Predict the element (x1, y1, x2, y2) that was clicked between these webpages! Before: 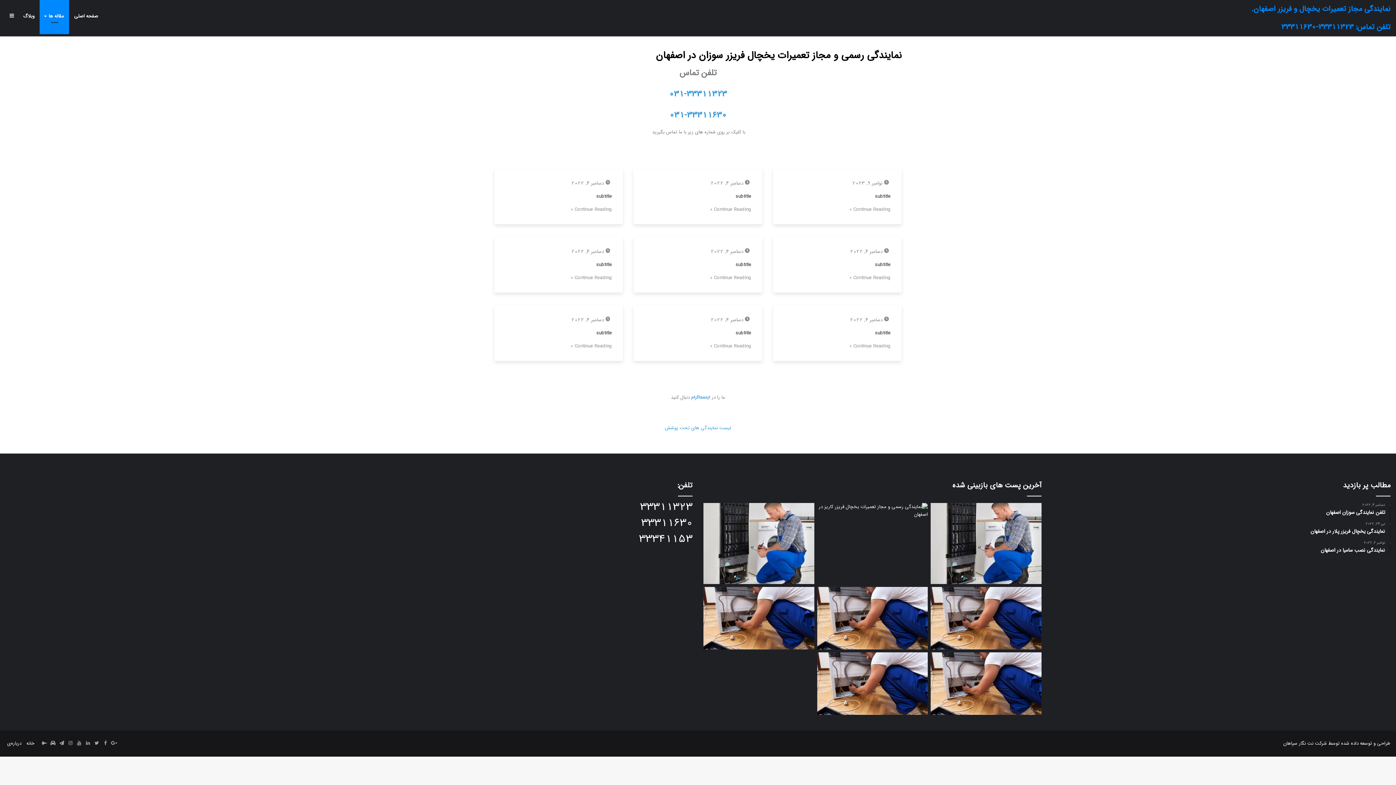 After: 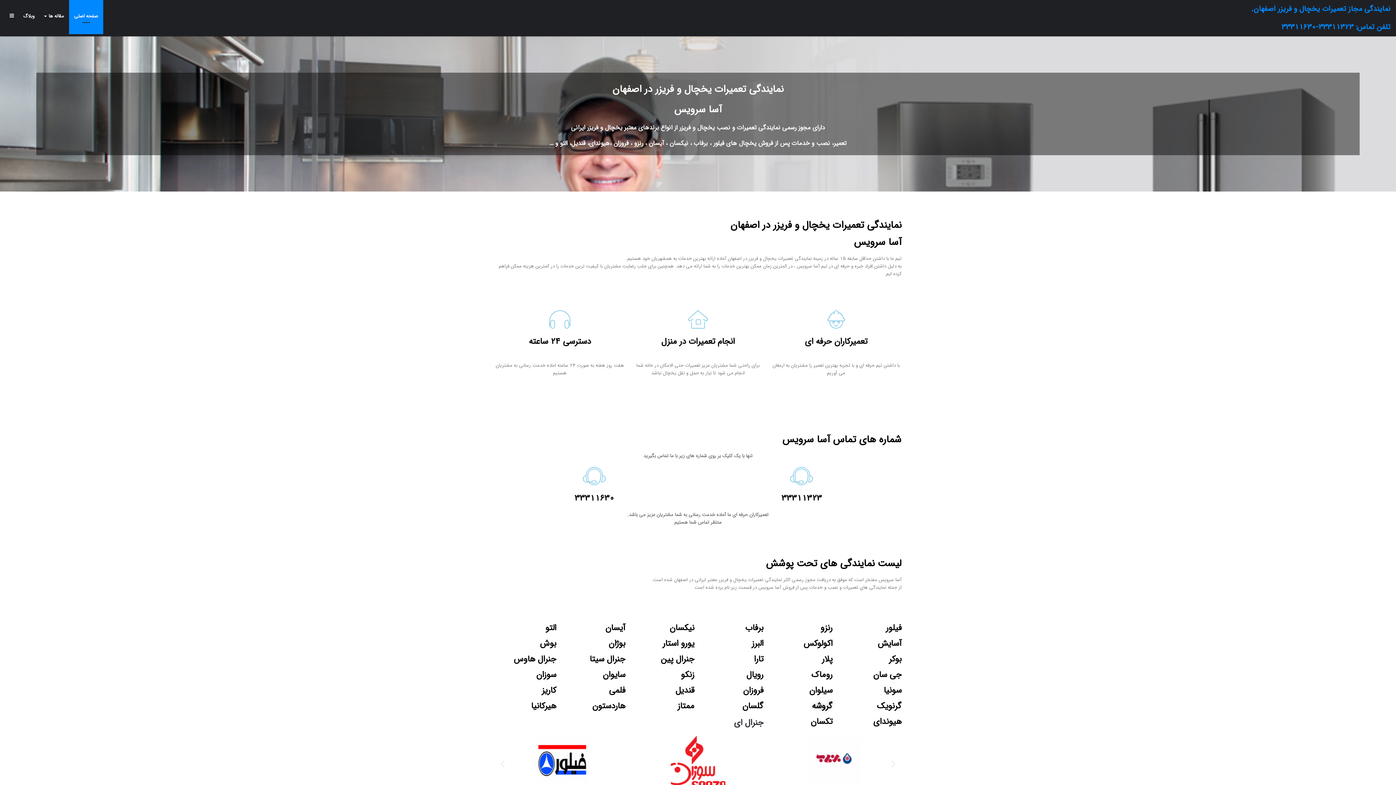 Action: label: لیست نمایندگی های تحت پوشش bbox: (664, 424, 731, 432)